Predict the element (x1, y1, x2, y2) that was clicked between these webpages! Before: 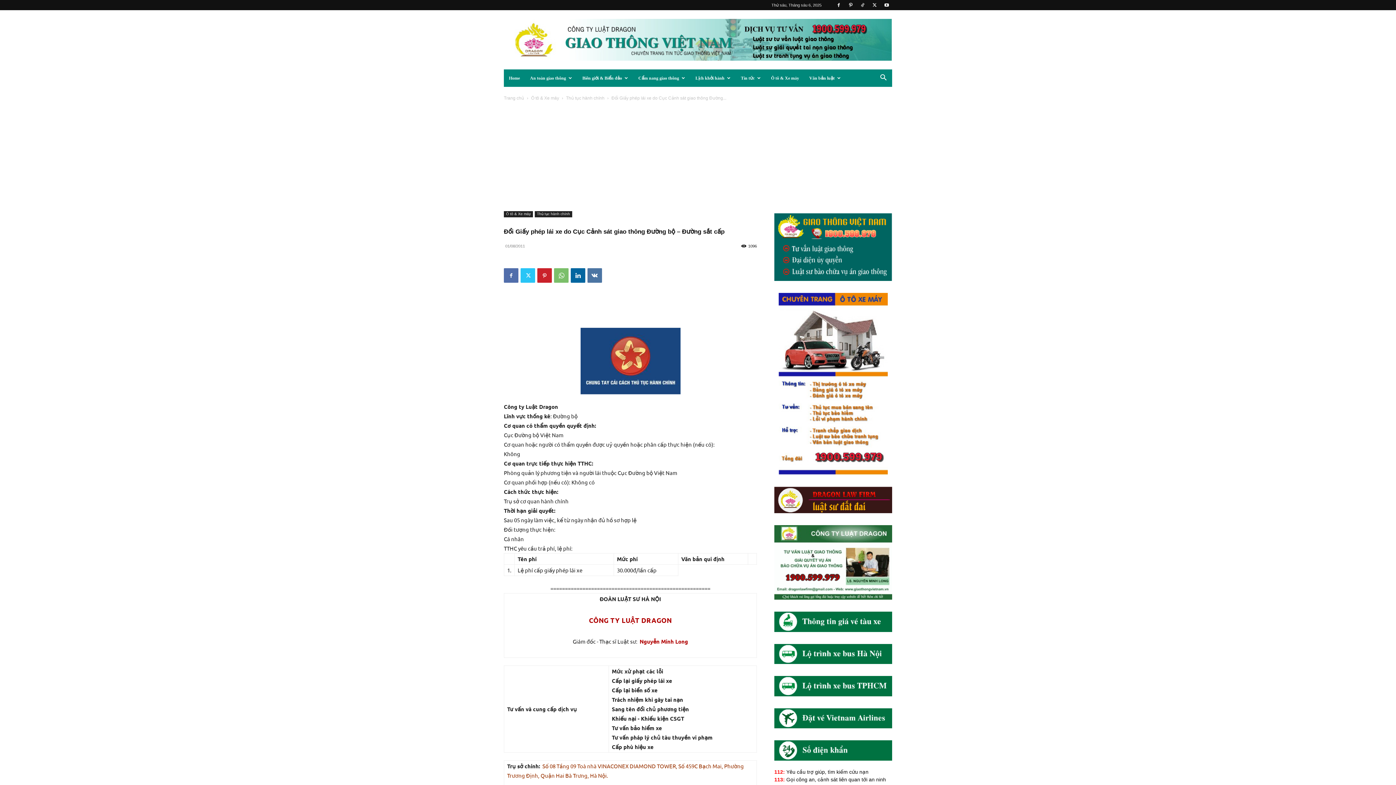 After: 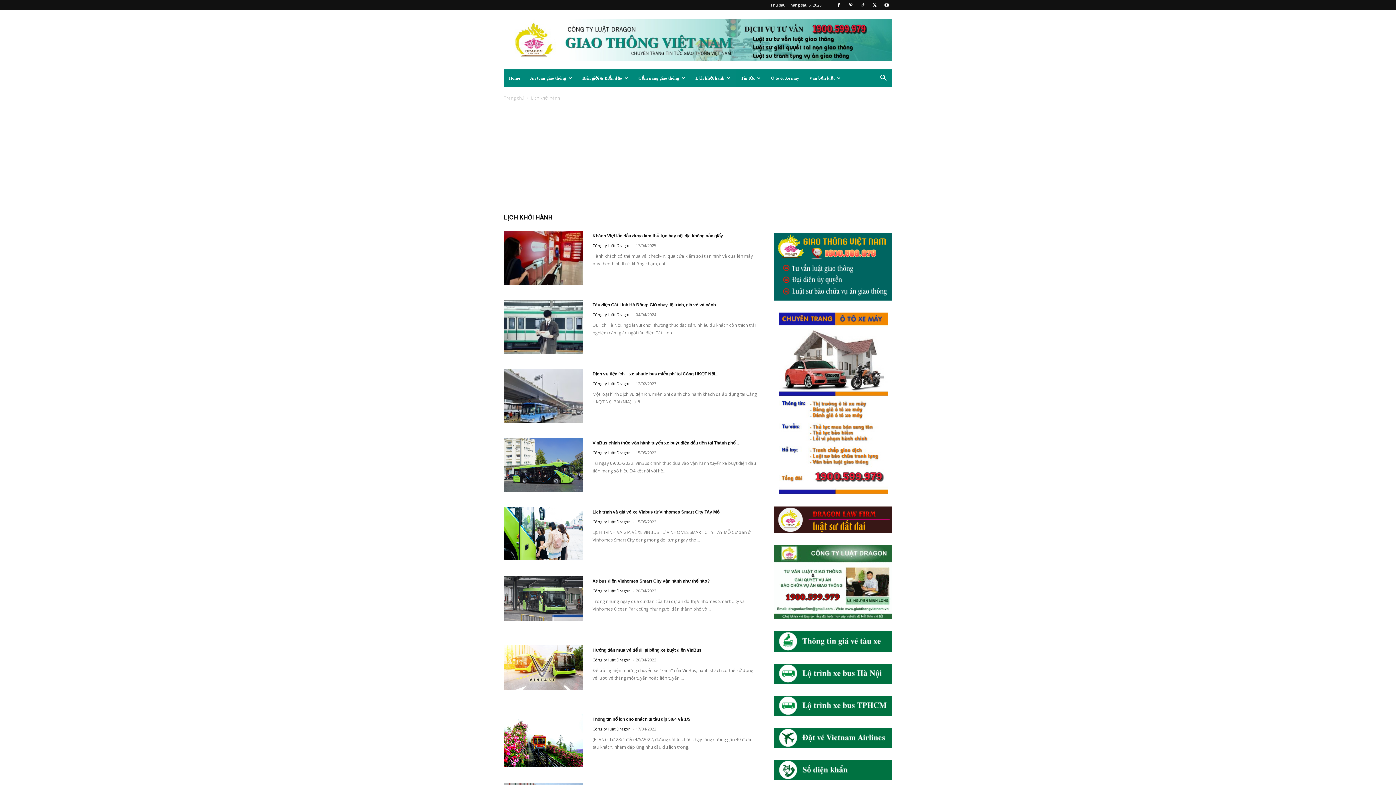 Action: bbox: (690, 69, 736, 87) label: Lịch khởi hành